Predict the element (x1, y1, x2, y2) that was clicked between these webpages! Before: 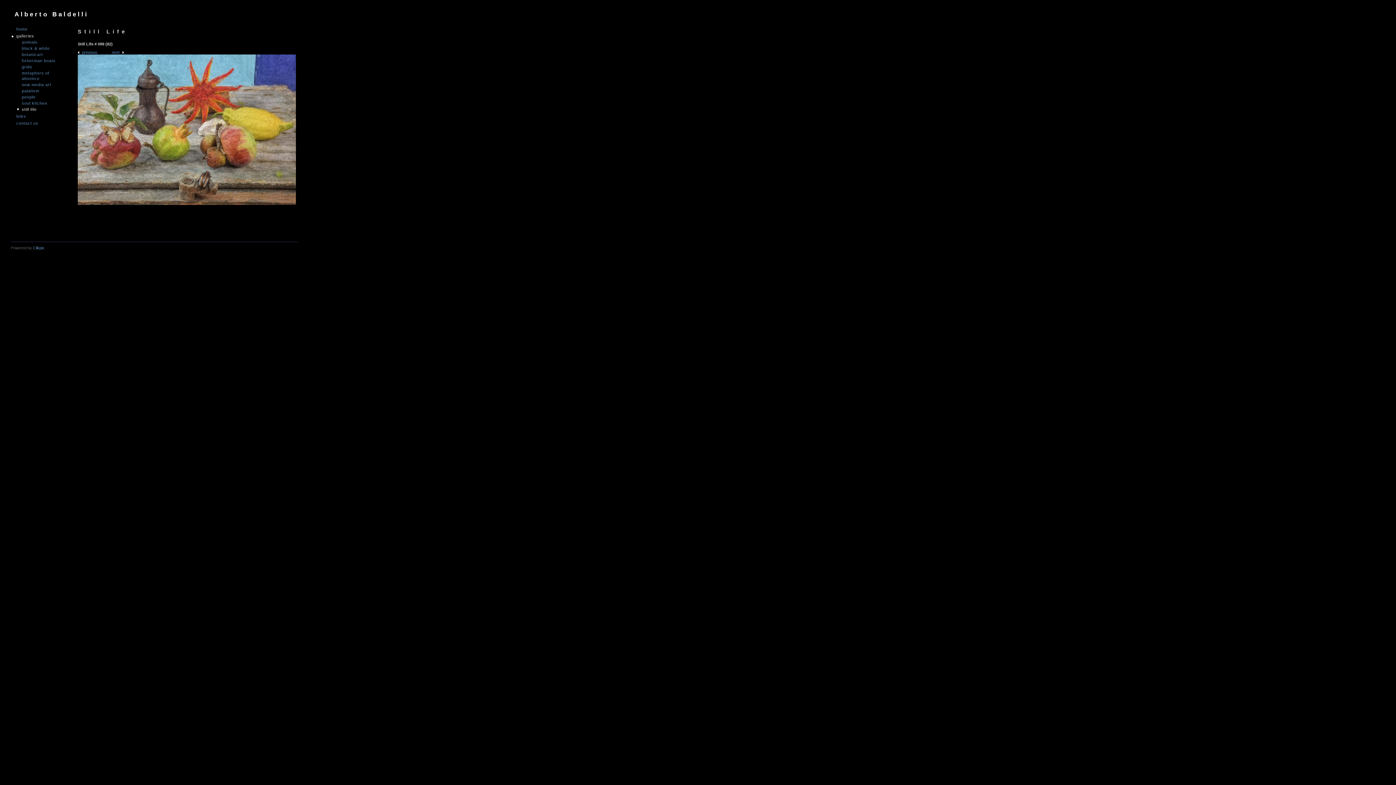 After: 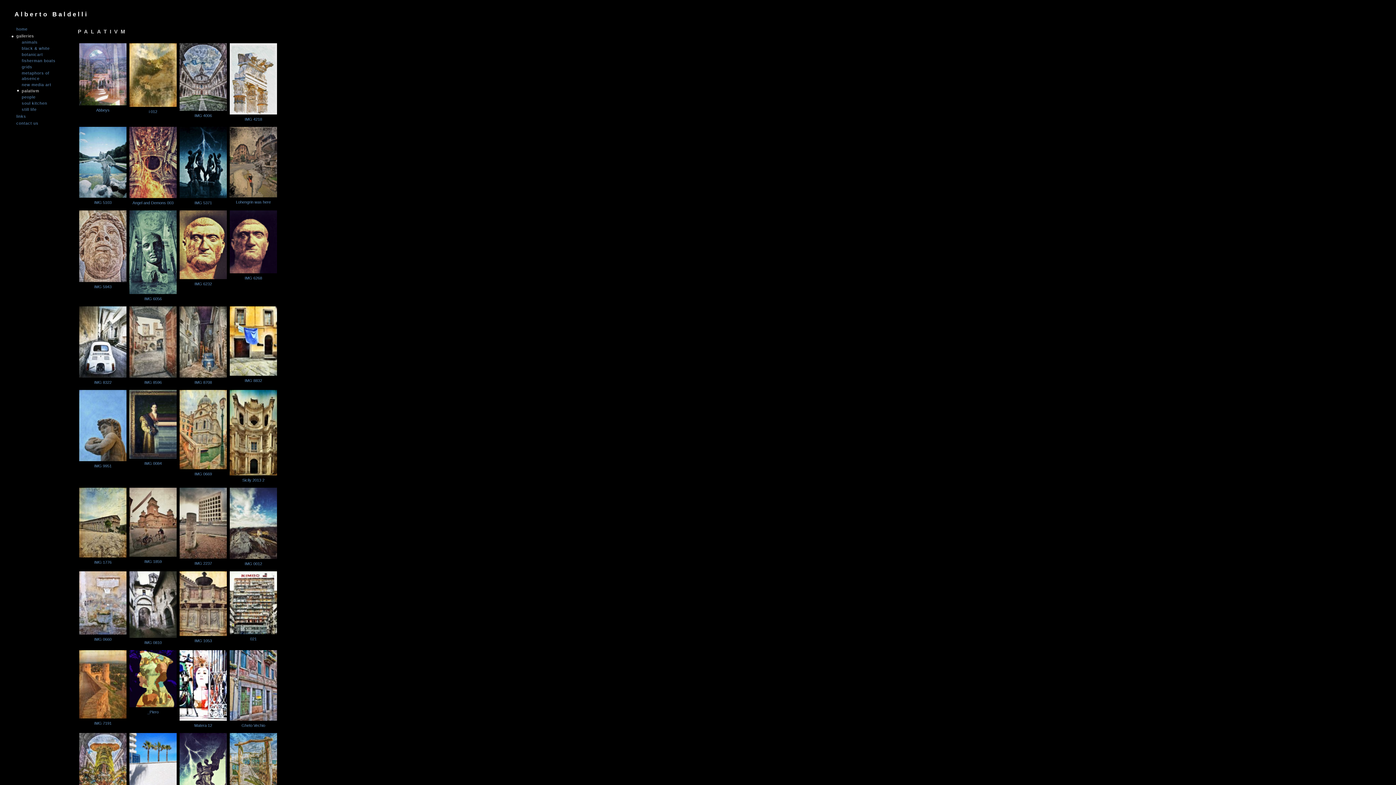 Action: bbox: (16, 88, 65, 94) label: palativm